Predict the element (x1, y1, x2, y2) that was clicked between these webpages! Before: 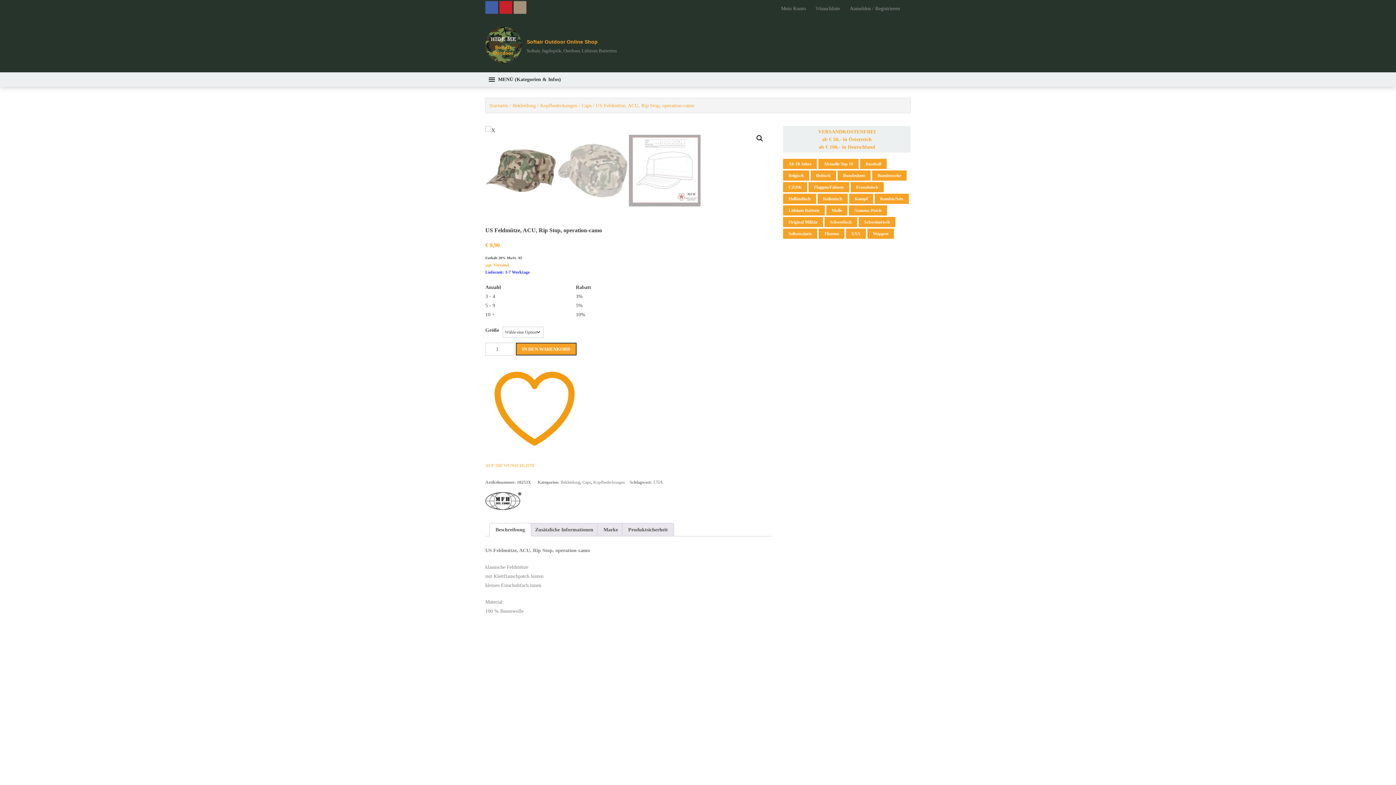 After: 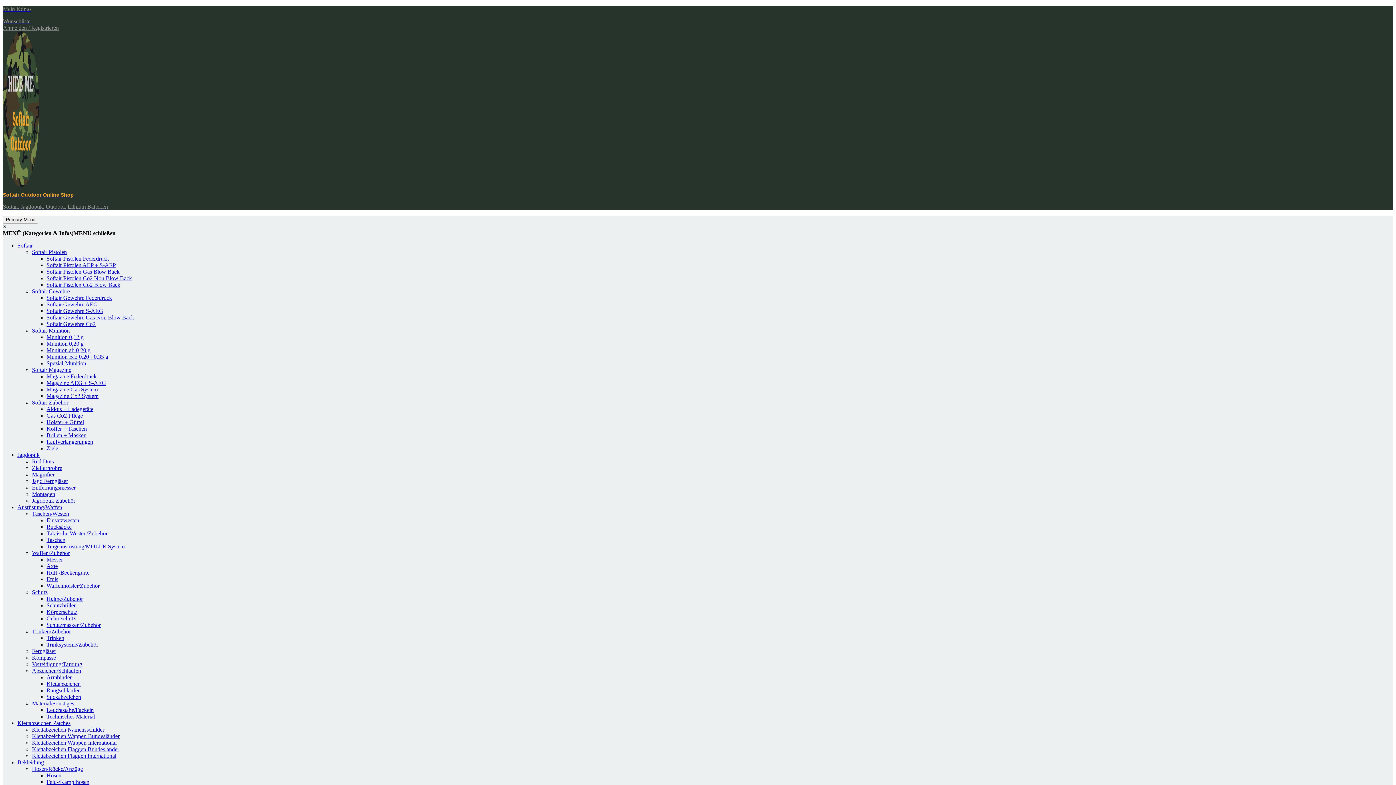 Action: label: Kopfbedeckungen bbox: (593, 480, 625, 485)